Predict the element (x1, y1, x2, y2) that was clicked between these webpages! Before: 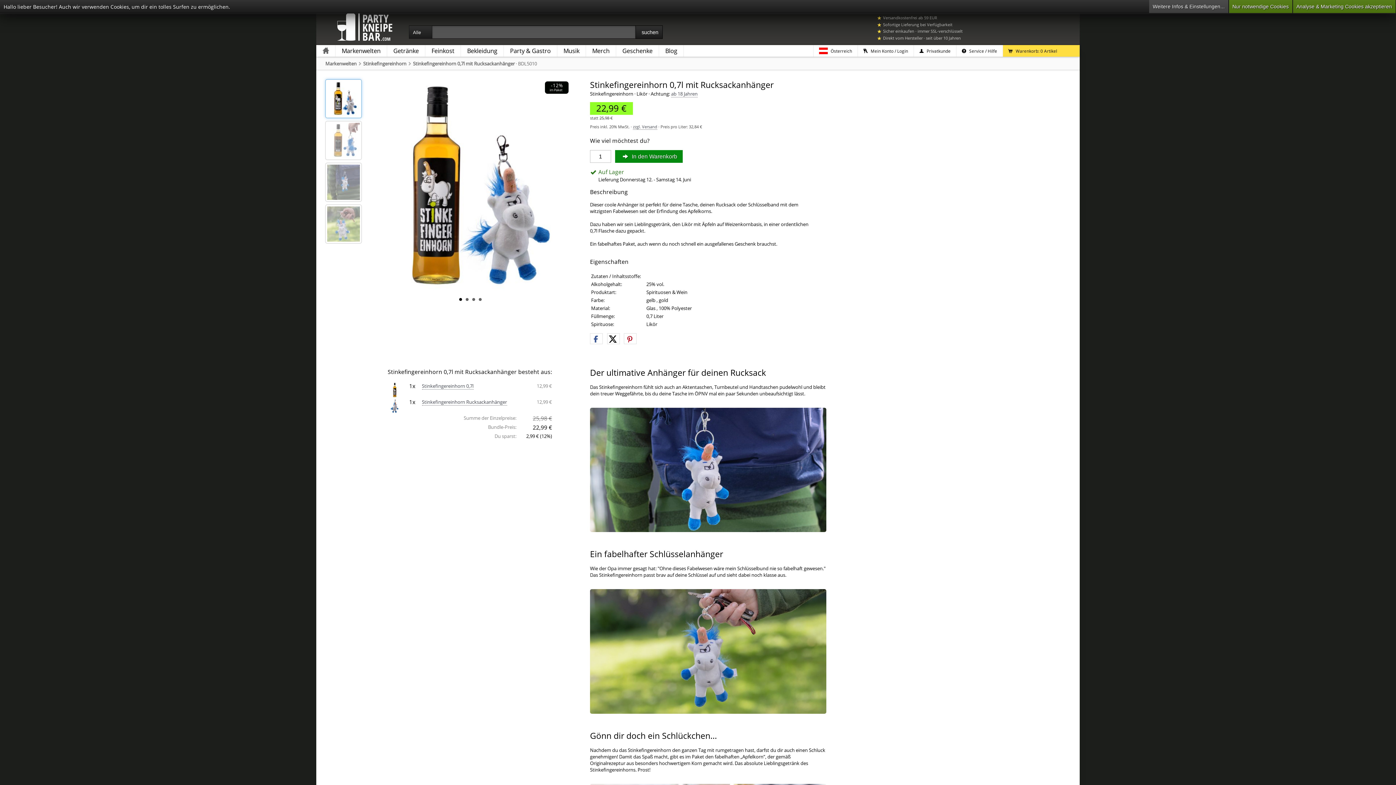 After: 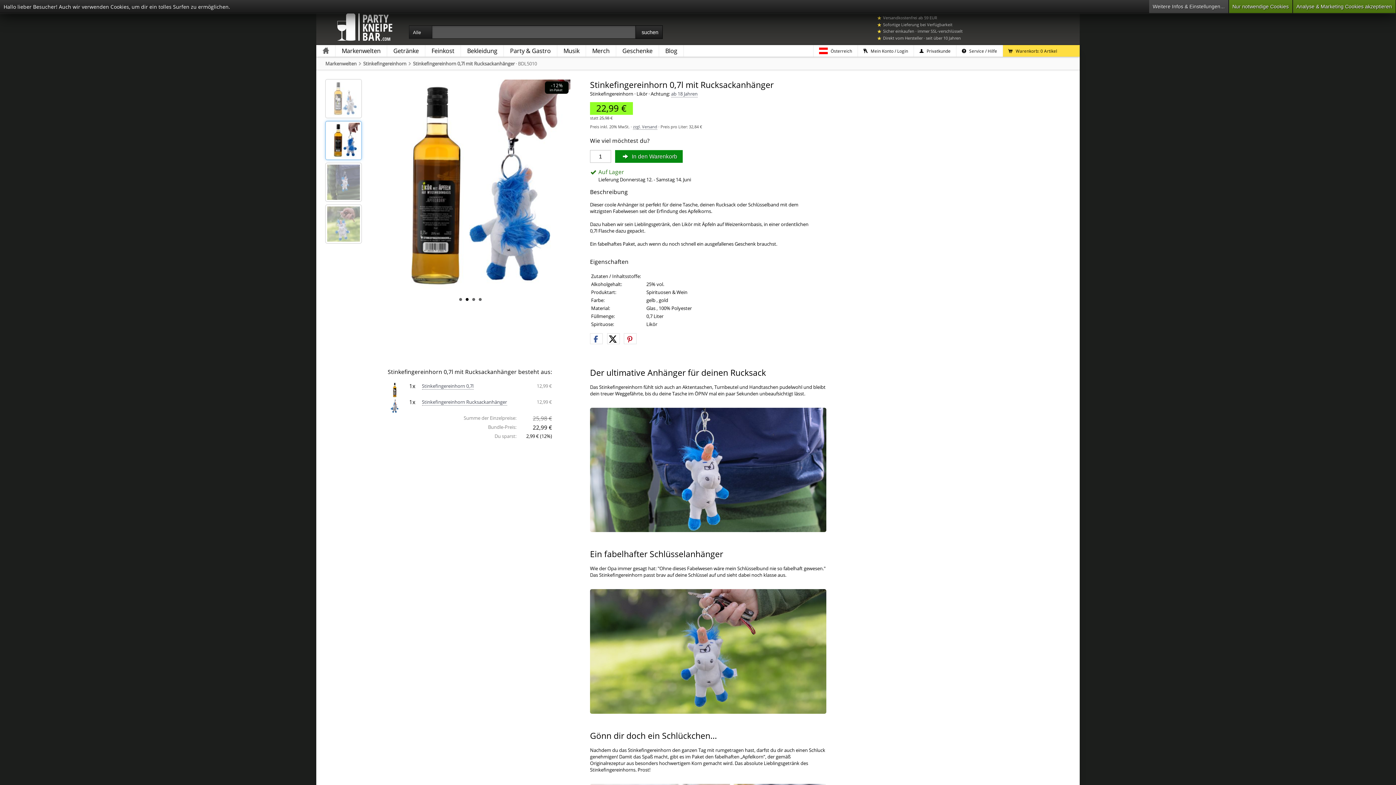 Action: bbox: (325, 121, 361, 160)